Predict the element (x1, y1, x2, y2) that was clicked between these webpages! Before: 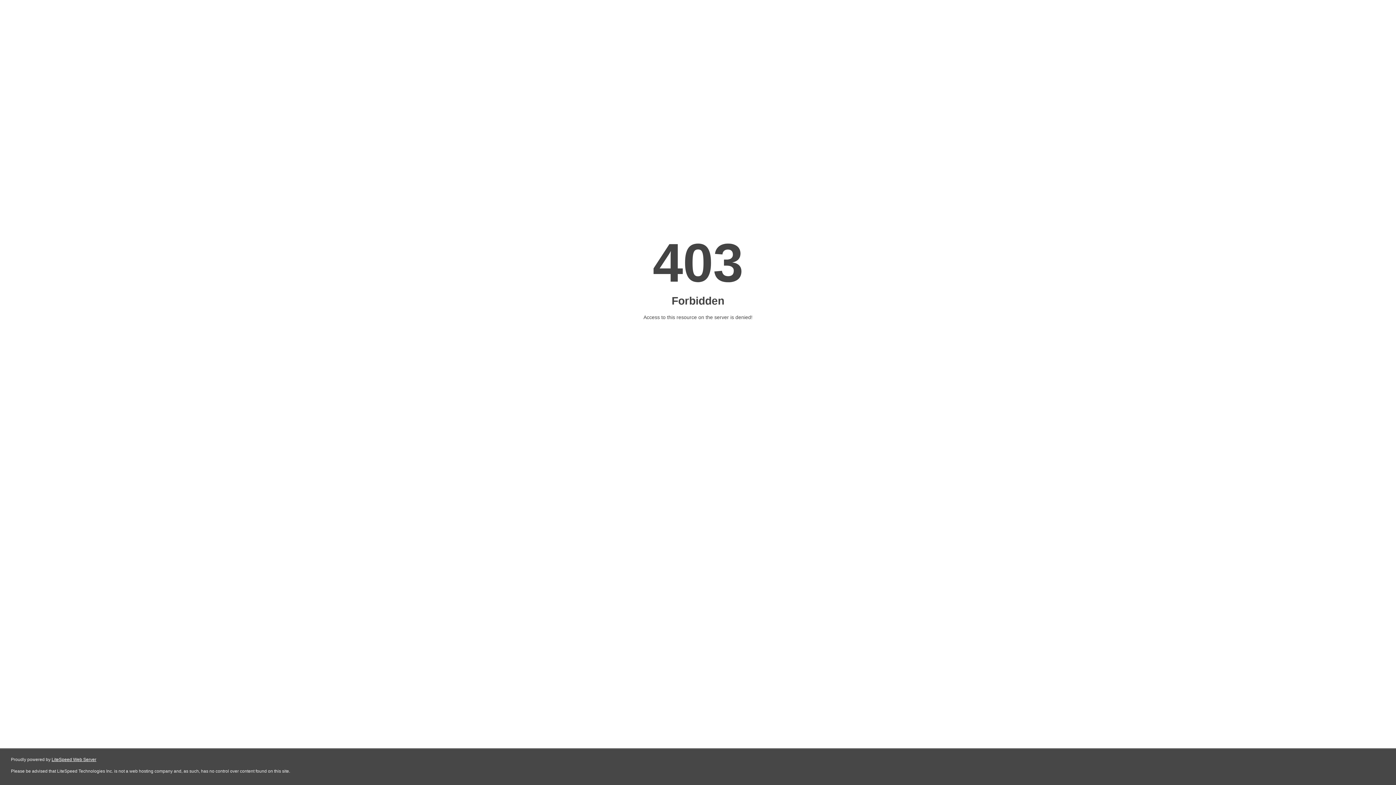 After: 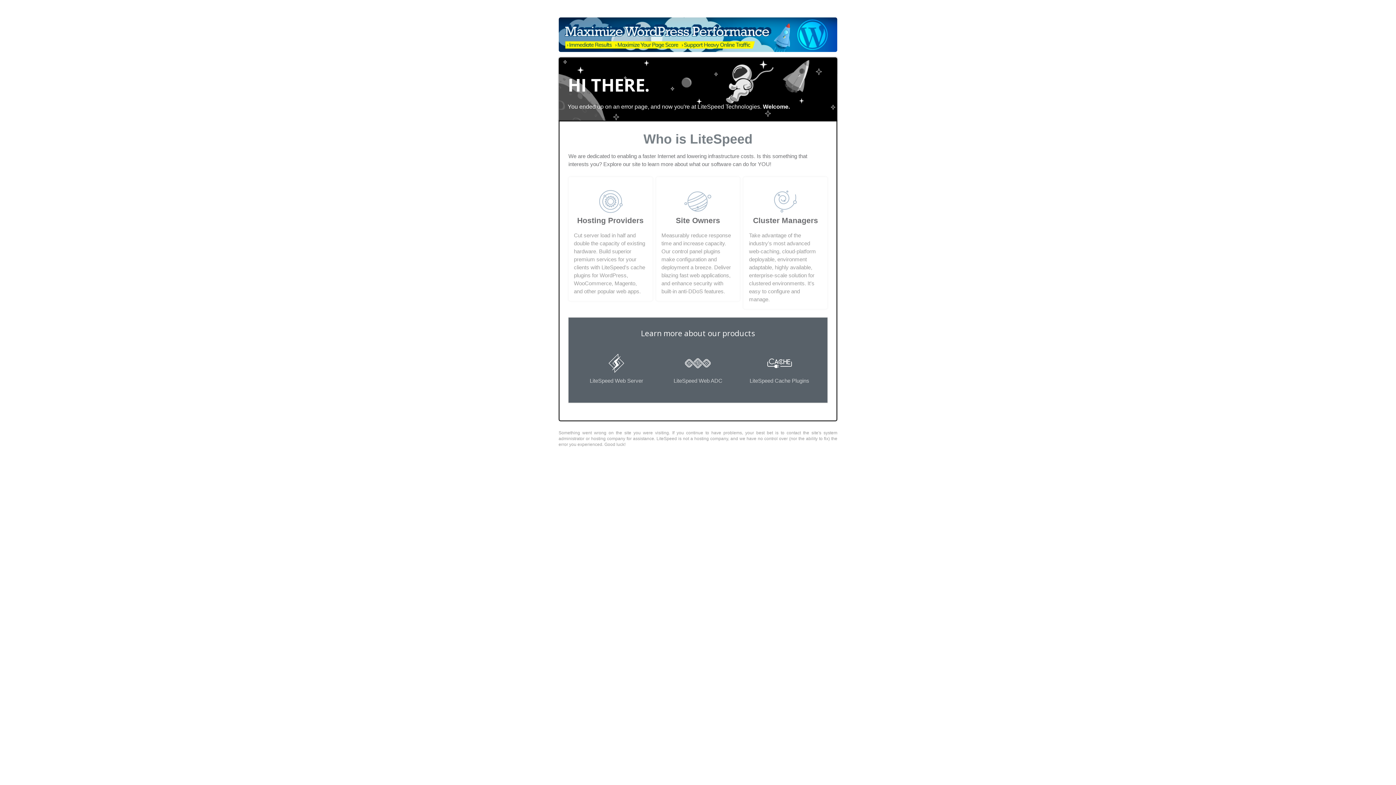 Action: bbox: (51, 757, 96, 762) label: LiteSpeed Web Server